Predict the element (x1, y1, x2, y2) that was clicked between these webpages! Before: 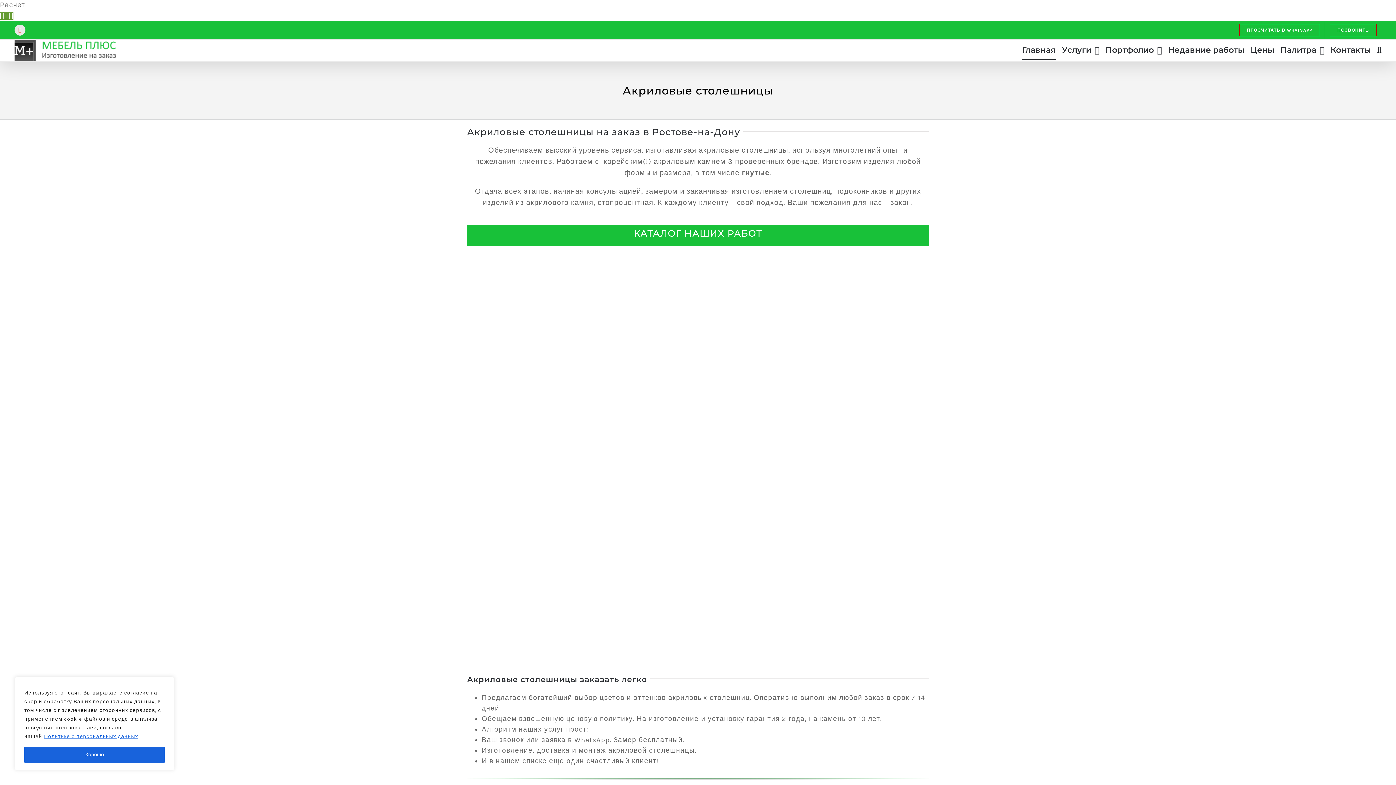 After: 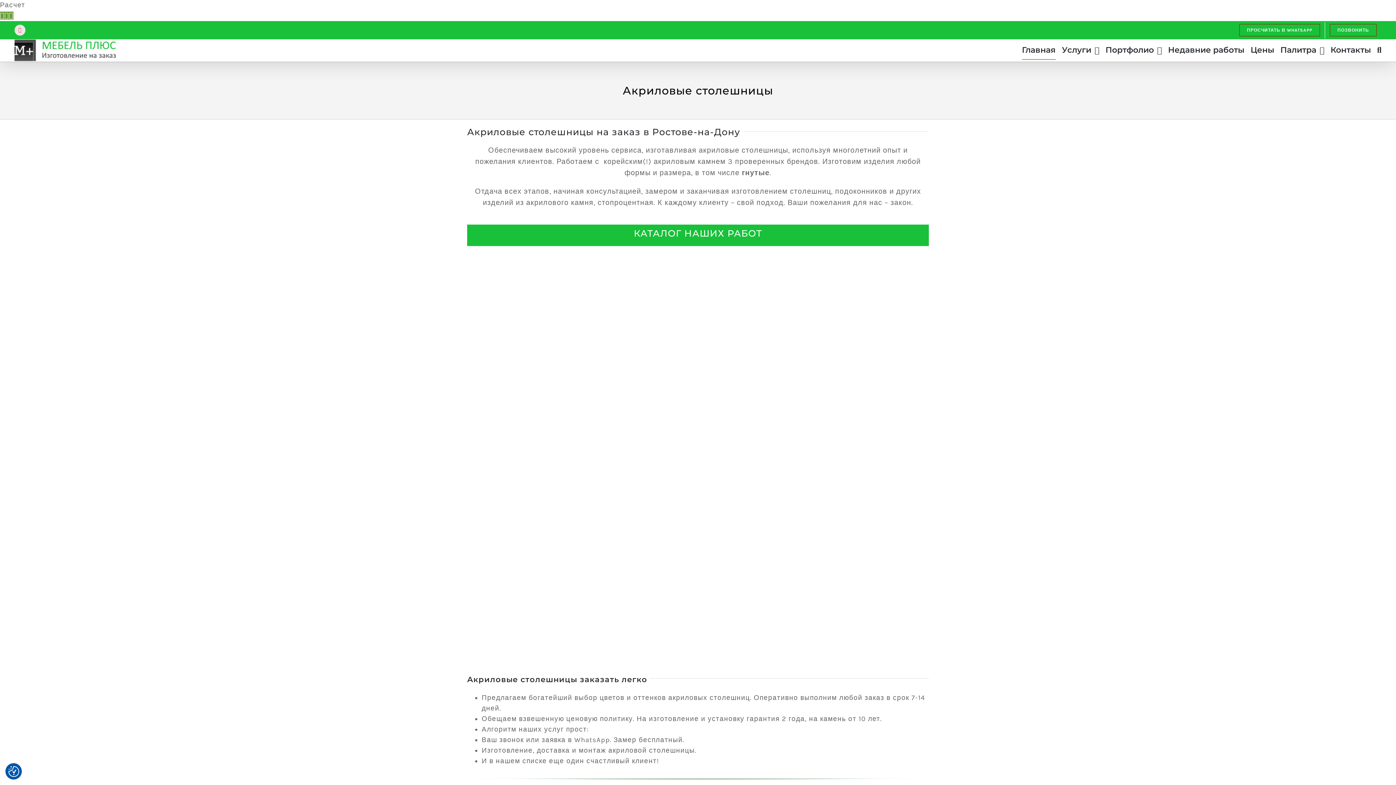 Action: label: Хорошо bbox: (24, 747, 164, 763)